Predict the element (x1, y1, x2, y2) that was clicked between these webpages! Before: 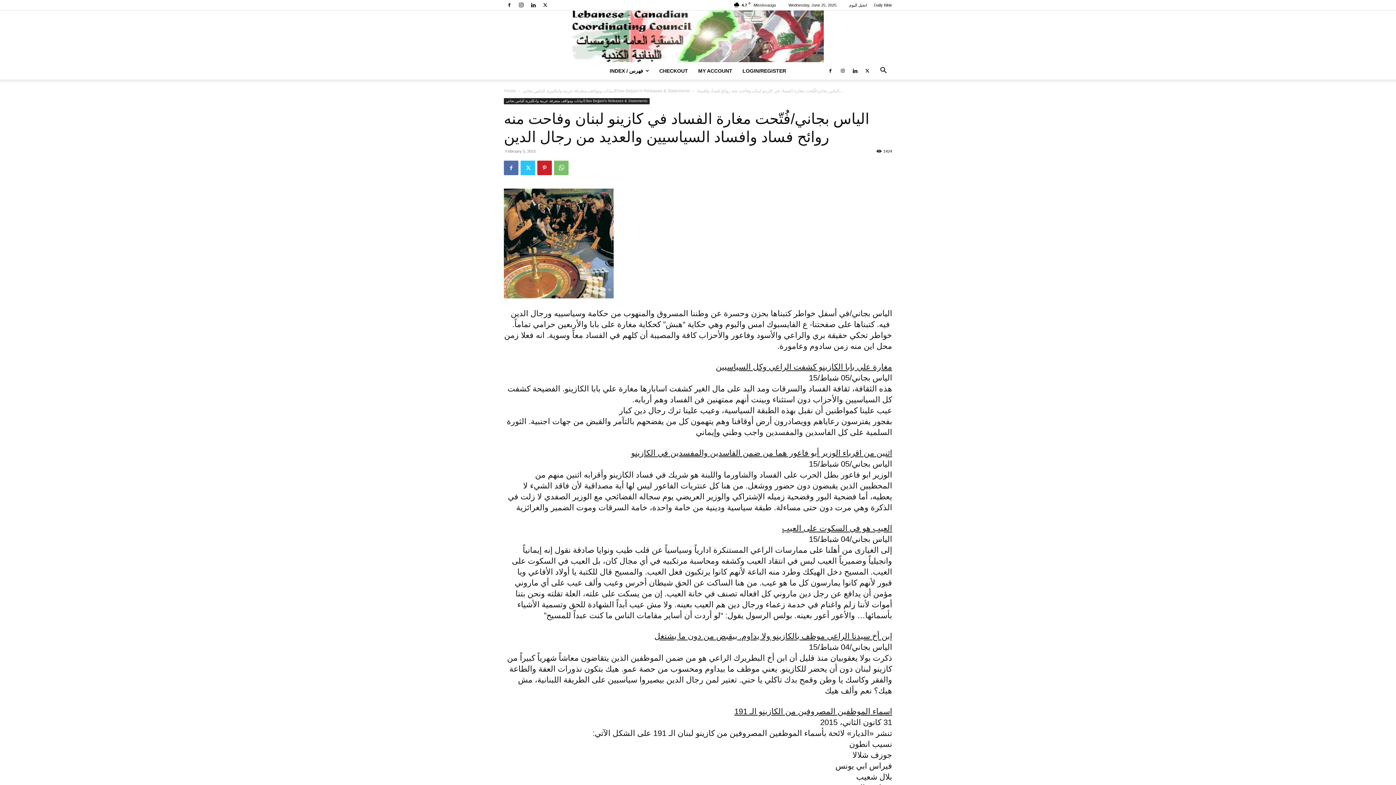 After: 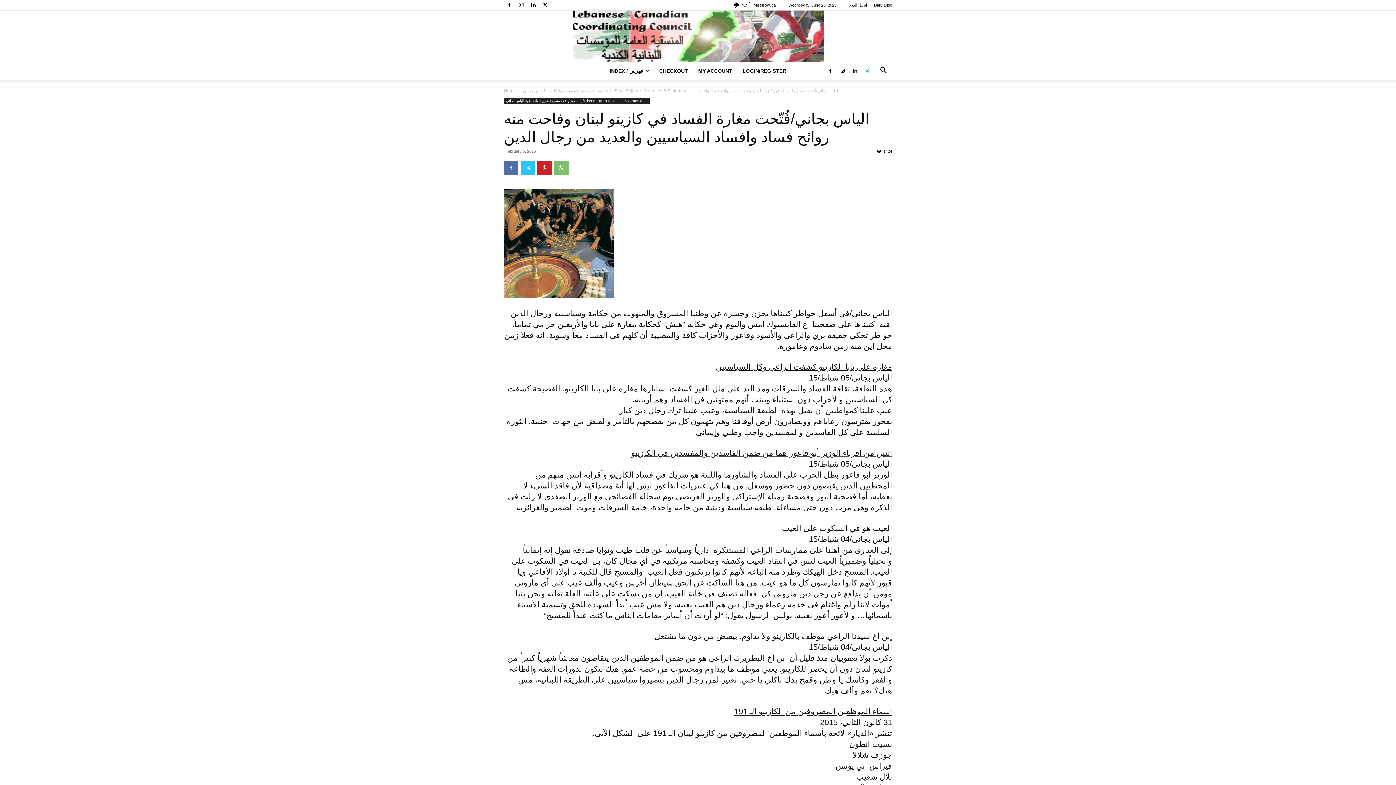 Action: bbox: (862, 62, 873, 79)